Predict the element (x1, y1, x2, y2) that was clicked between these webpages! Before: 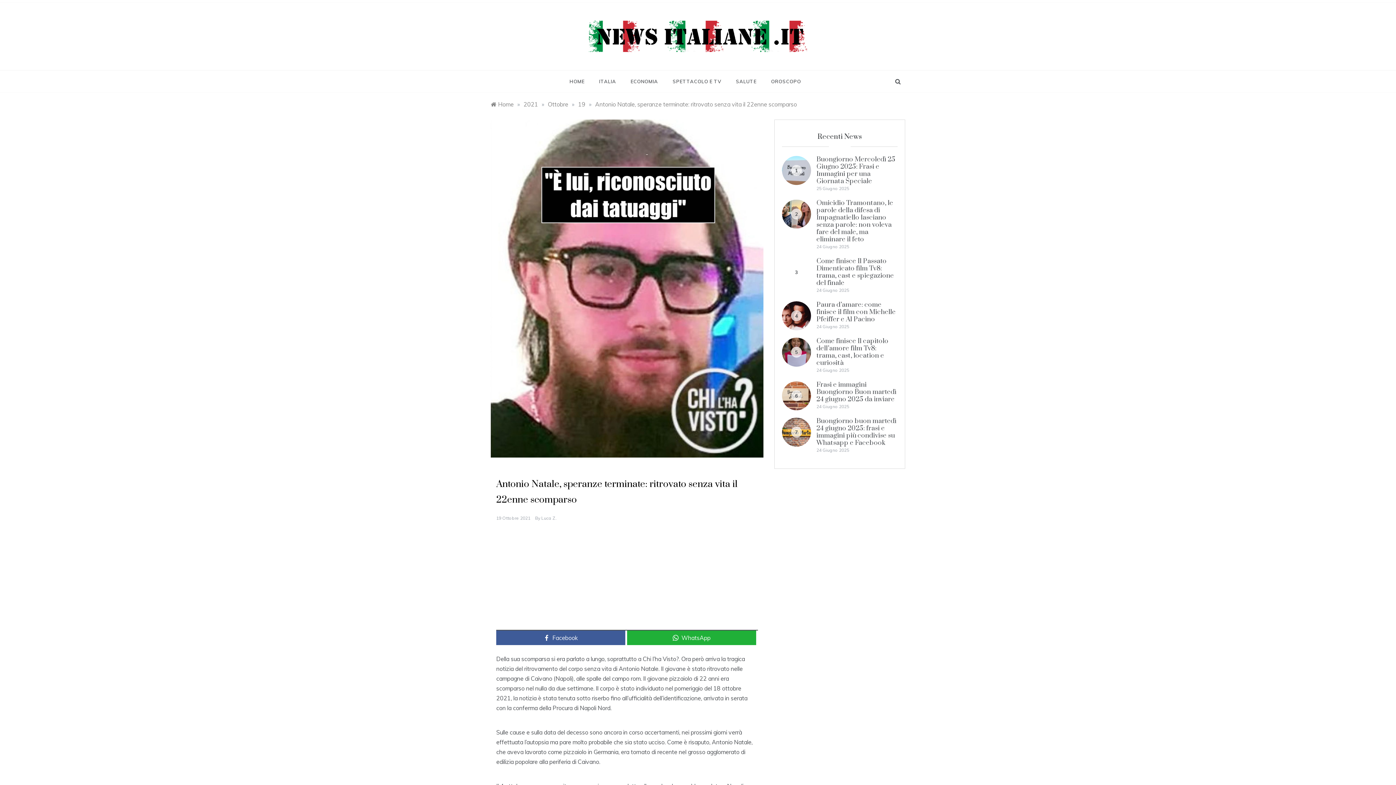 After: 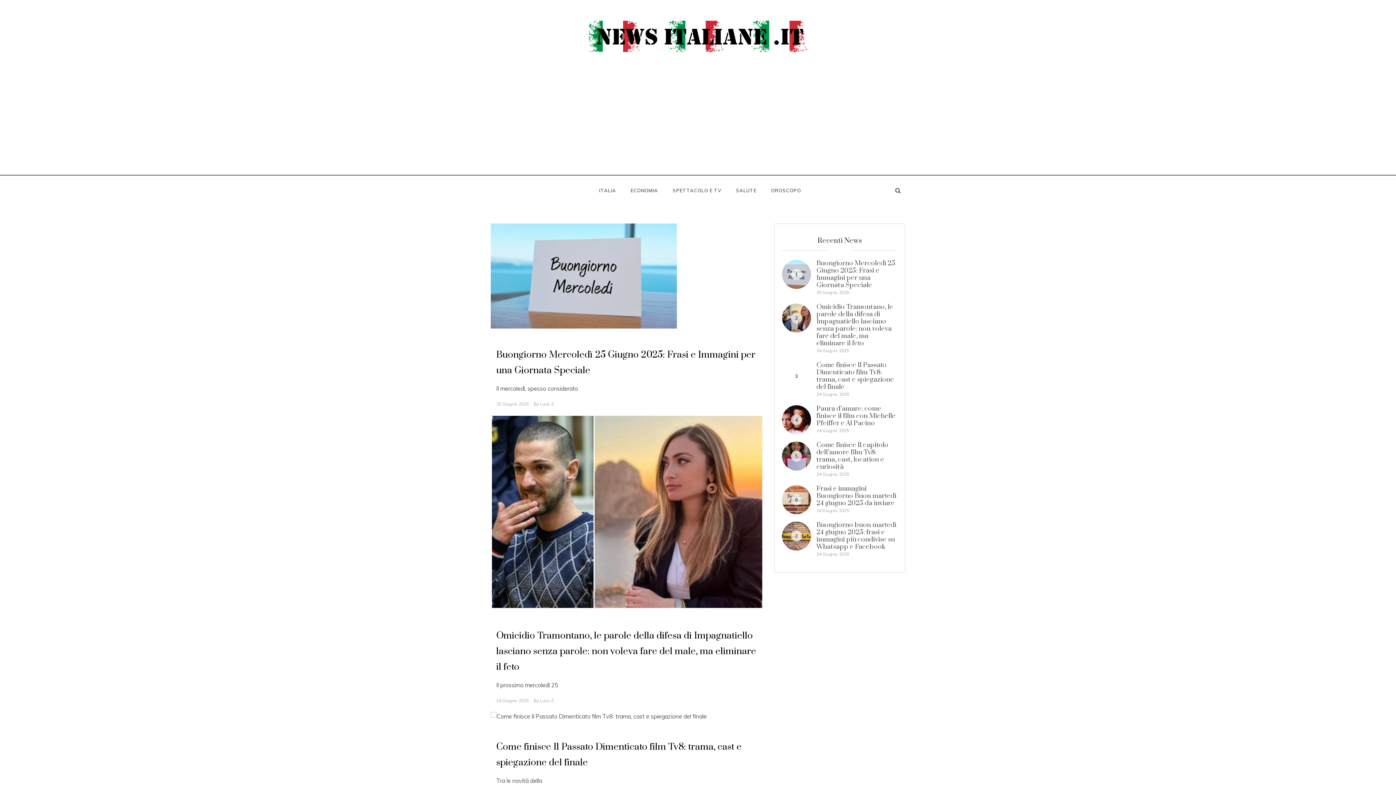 Action: label: Home bbox: (490, 100, 513, 107)